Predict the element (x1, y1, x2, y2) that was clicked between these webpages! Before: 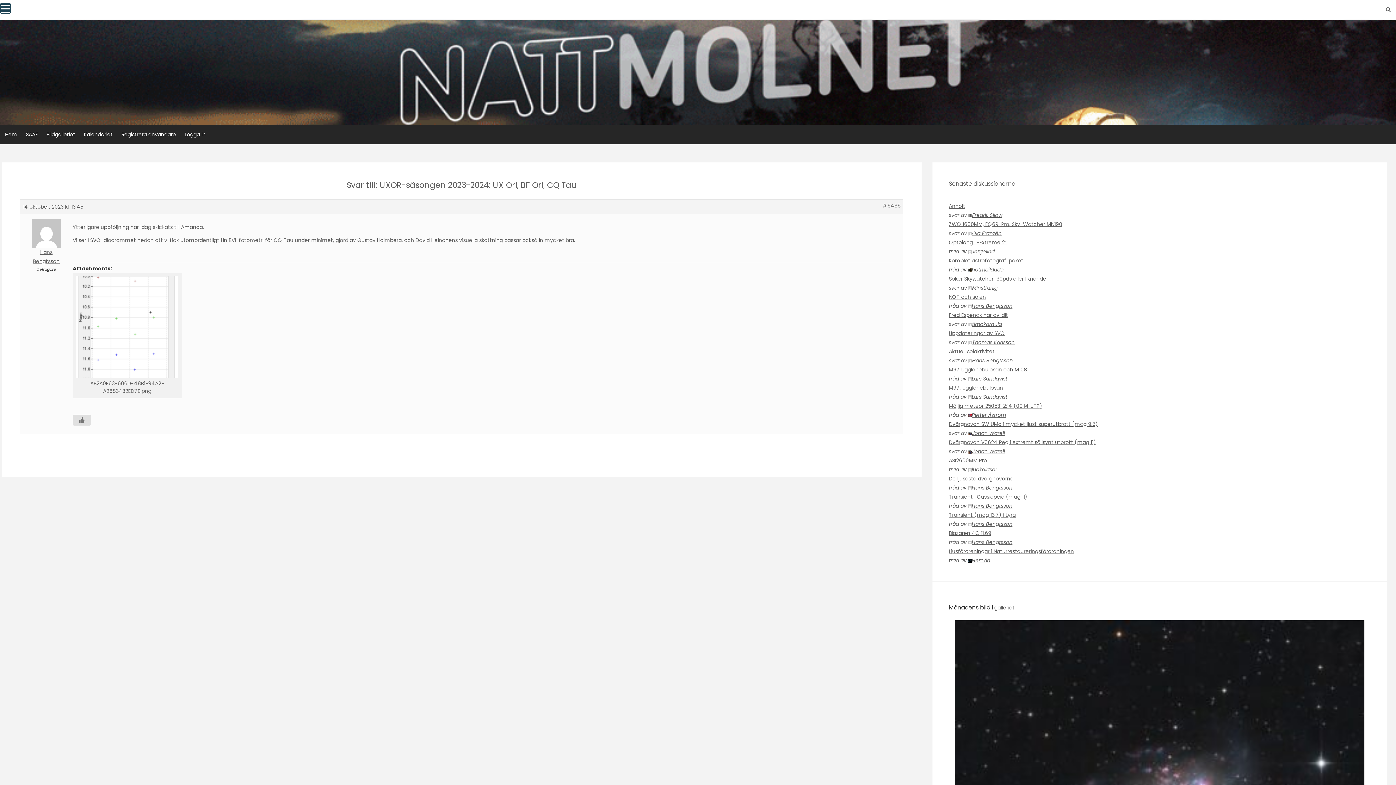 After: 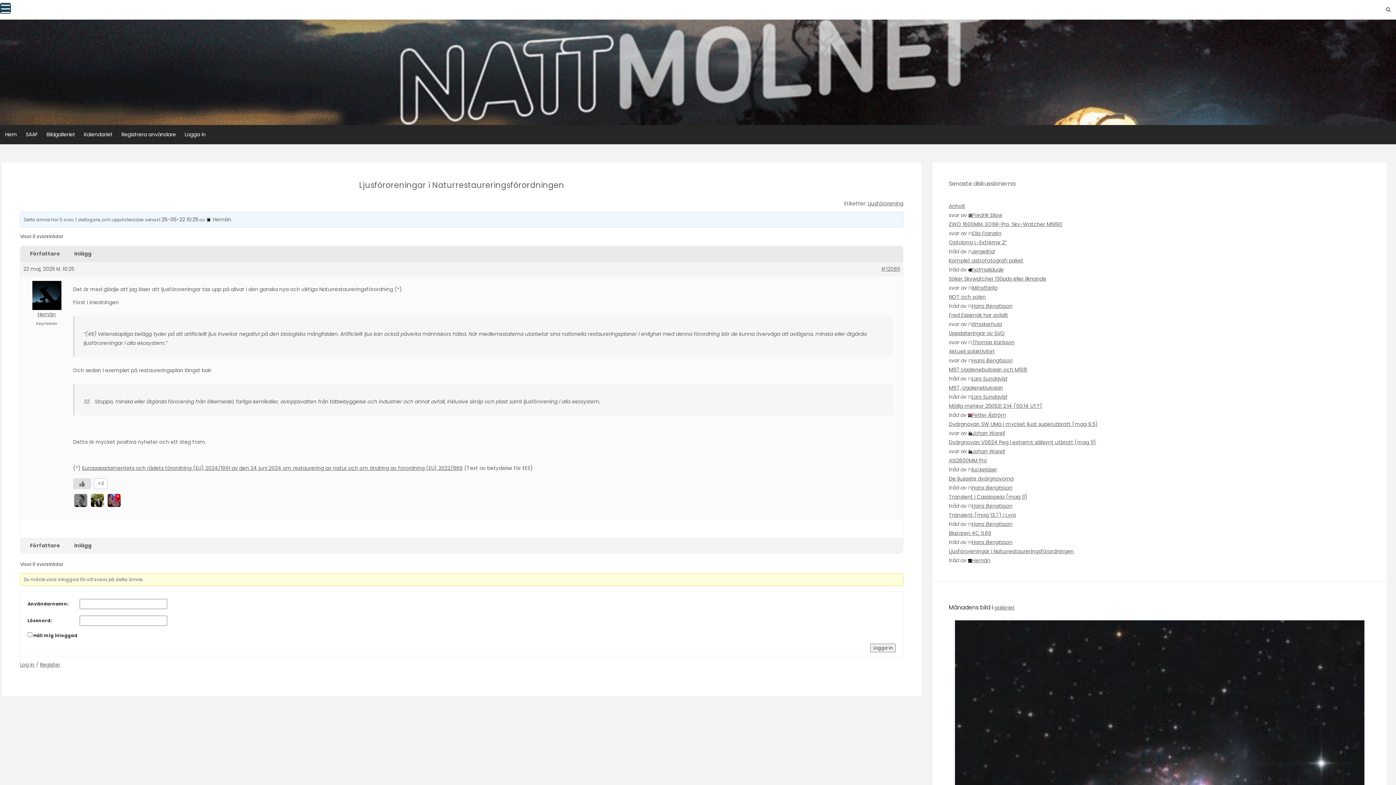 Action: bbox: (949, 548, 1074, 555) label: Ljusföroreningar i Naturrestaureringsförordningen